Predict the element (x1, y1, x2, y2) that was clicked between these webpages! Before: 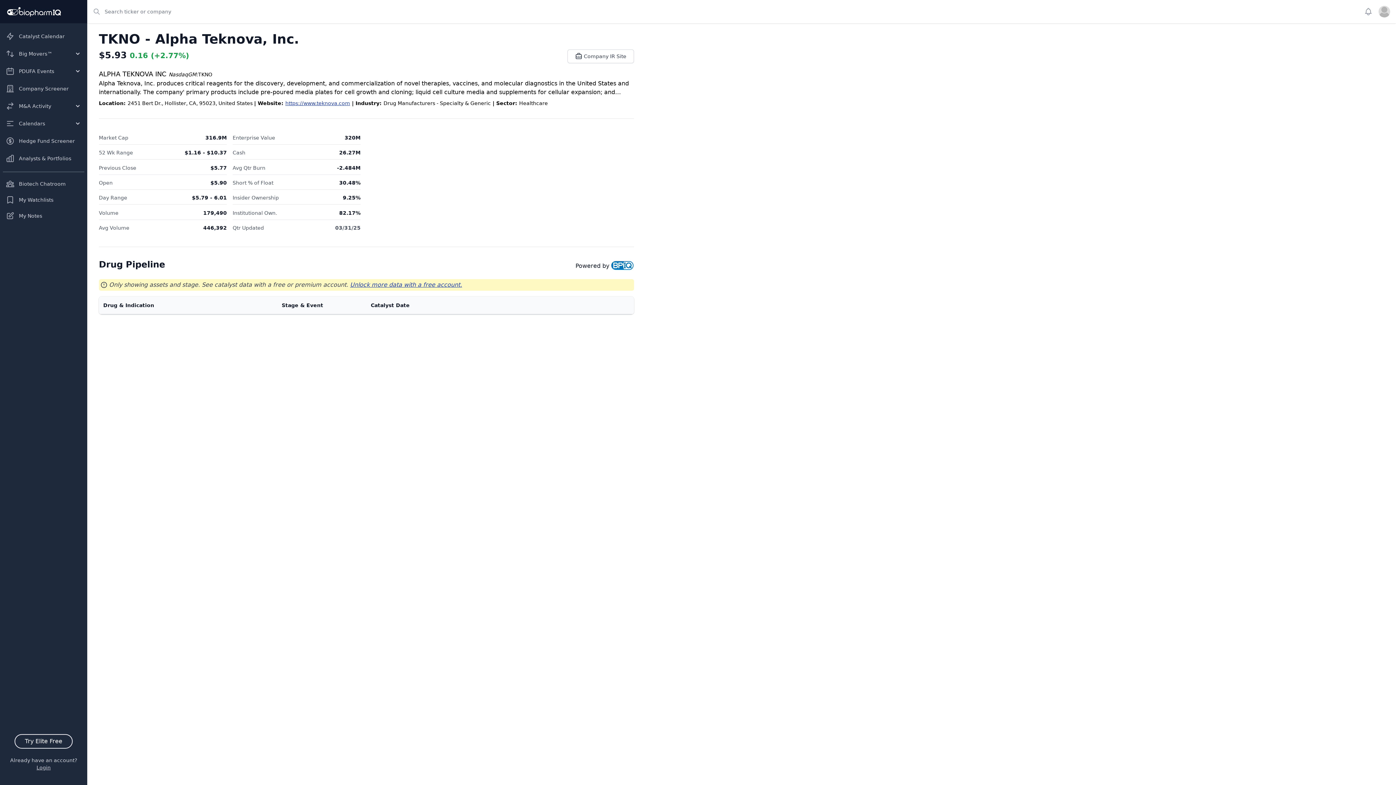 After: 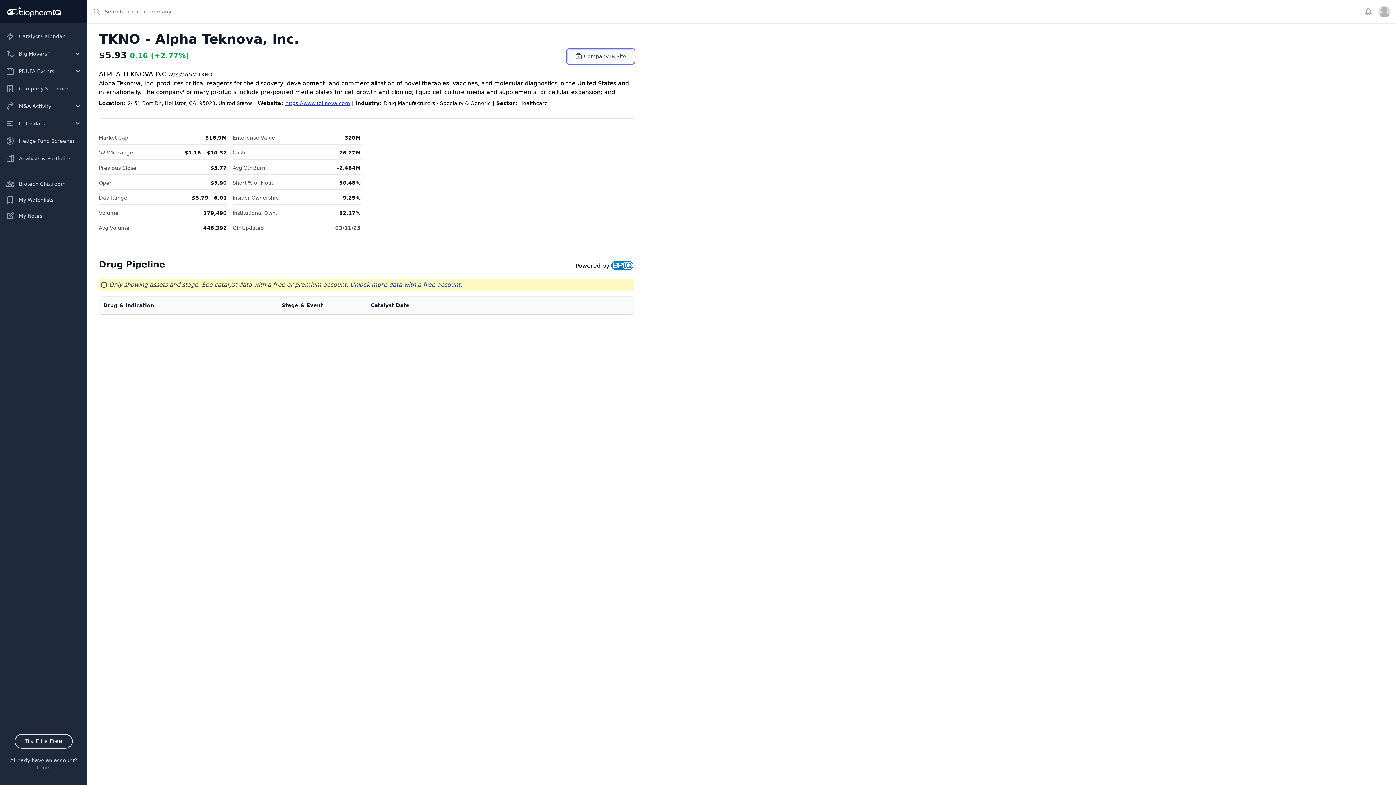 Action: label: Company IR Site bbox: (567, 49, 634, 63)